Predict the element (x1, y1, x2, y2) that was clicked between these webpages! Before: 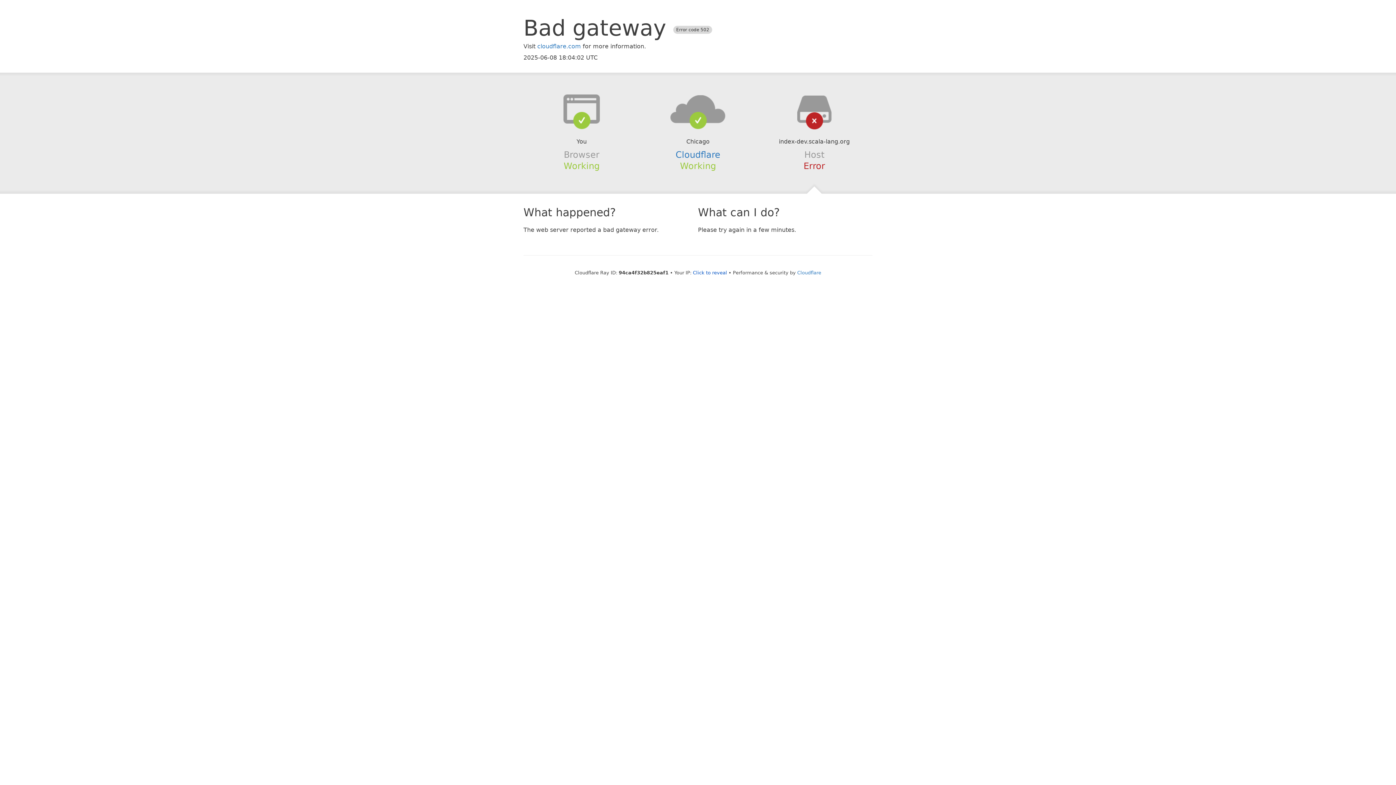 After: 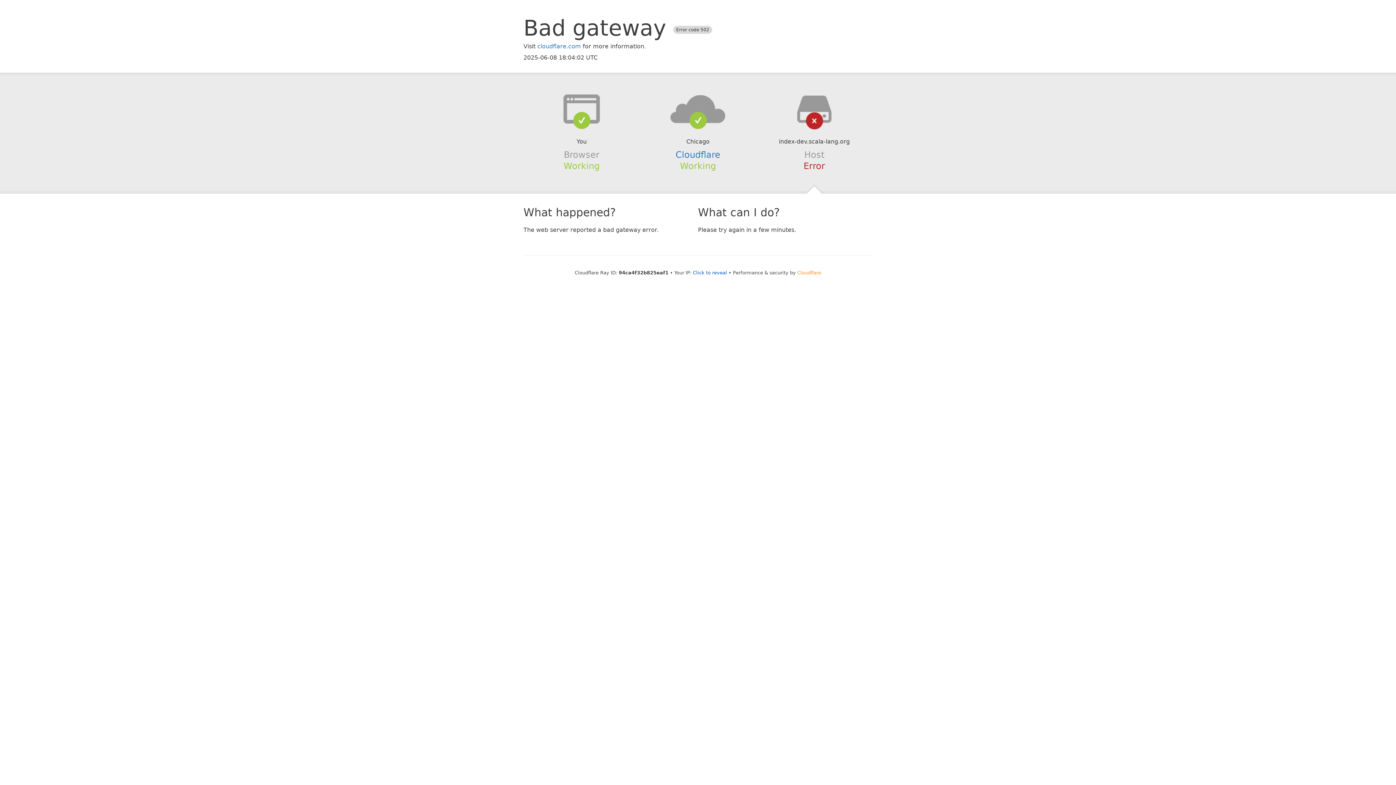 Action: bbox: (797, 270, 821, 275) label: Cloudflare